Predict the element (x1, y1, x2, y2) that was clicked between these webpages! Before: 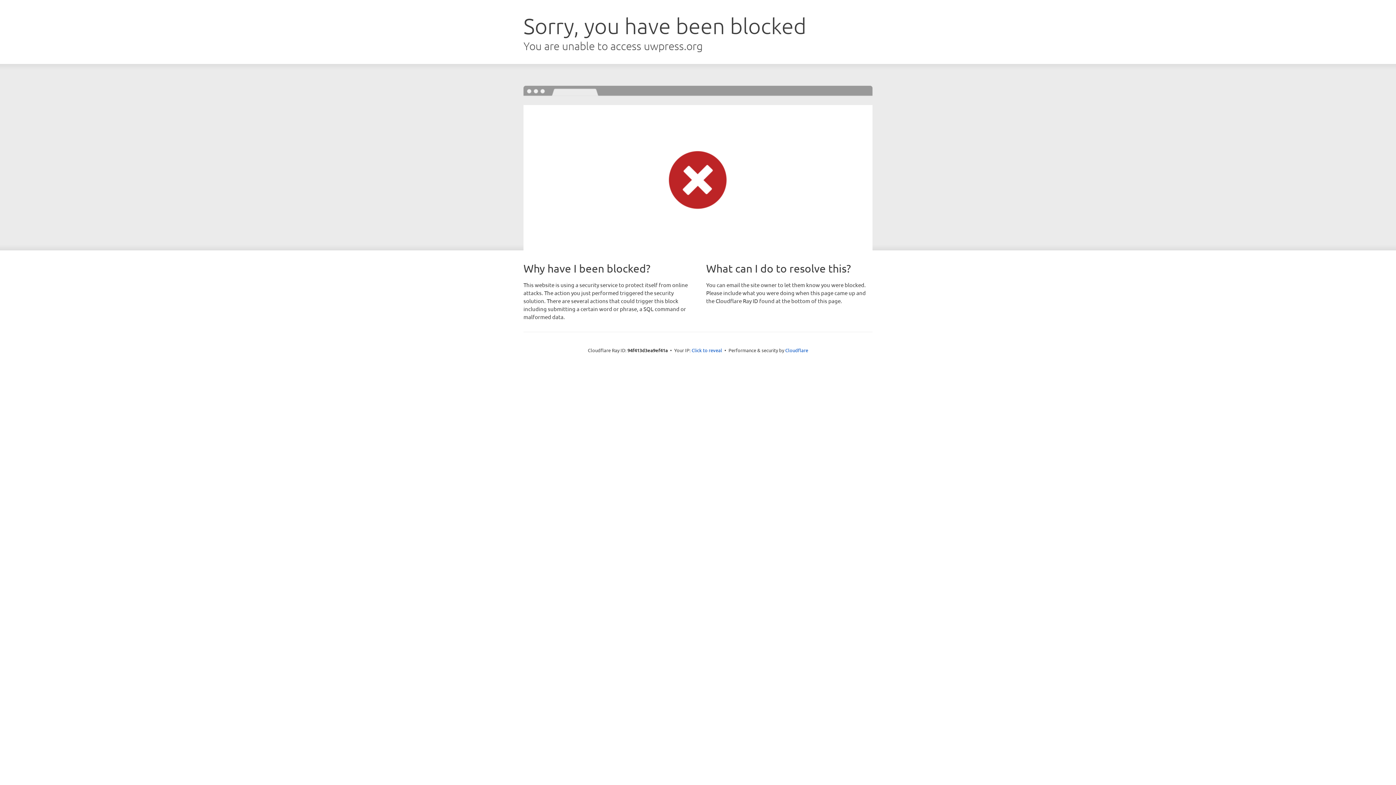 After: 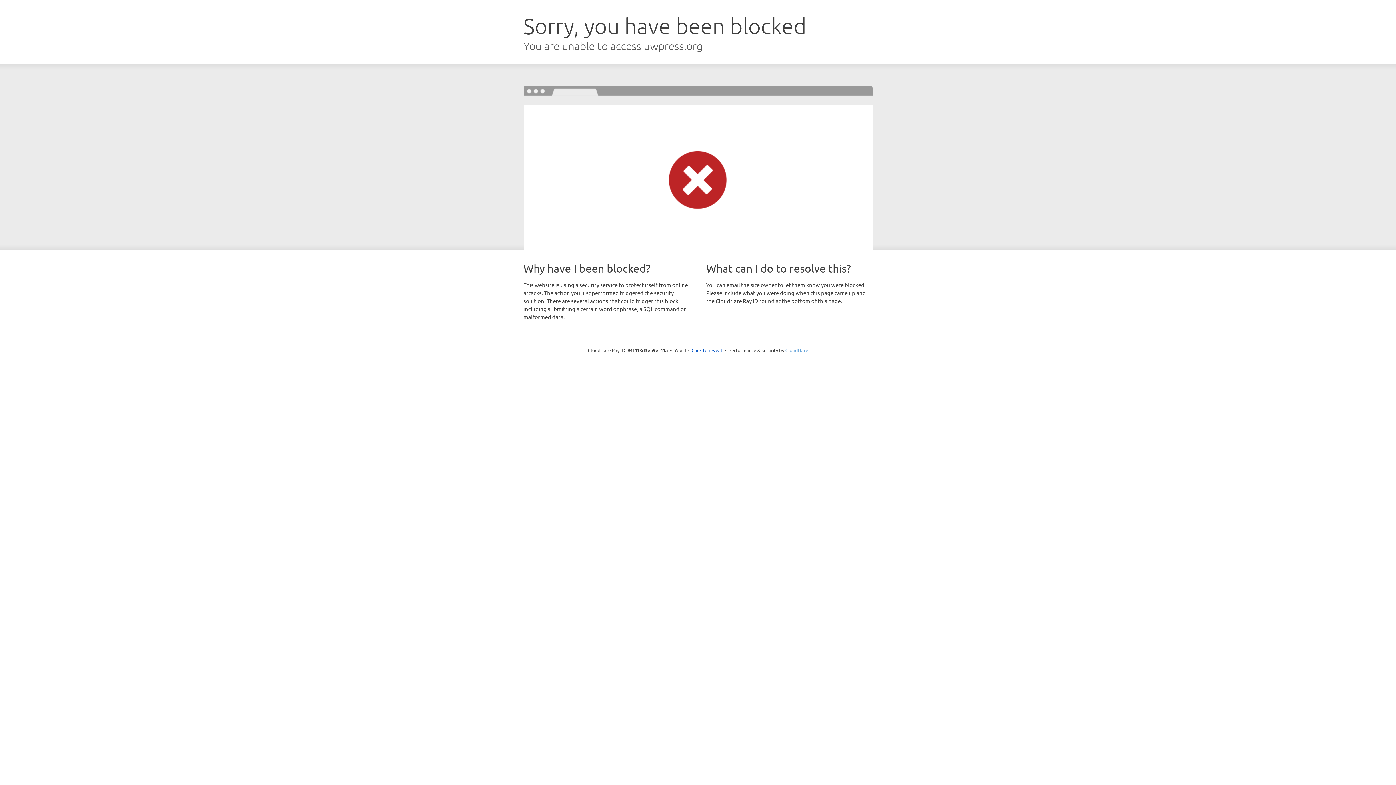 Action: bbox: (785, 347, 808, 353) label: Cloudflare